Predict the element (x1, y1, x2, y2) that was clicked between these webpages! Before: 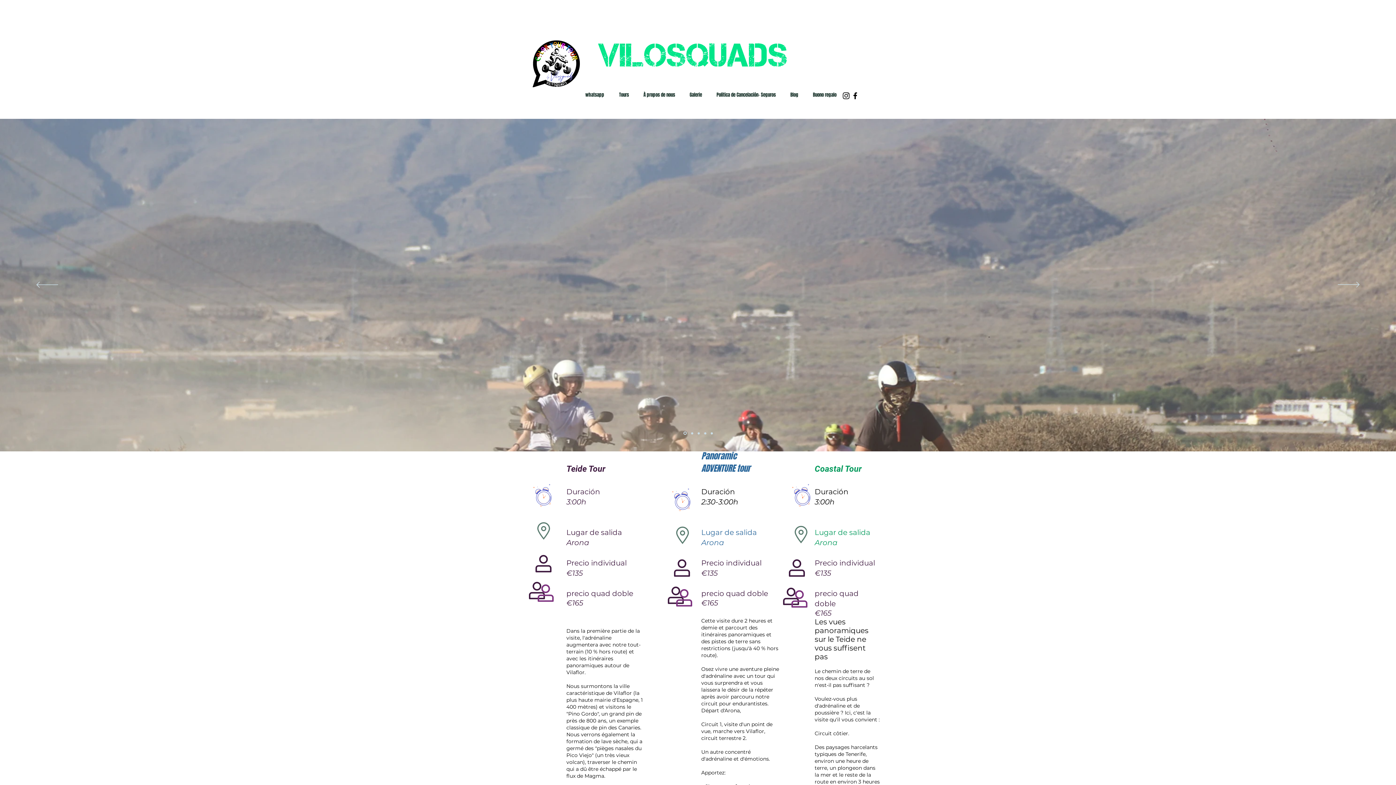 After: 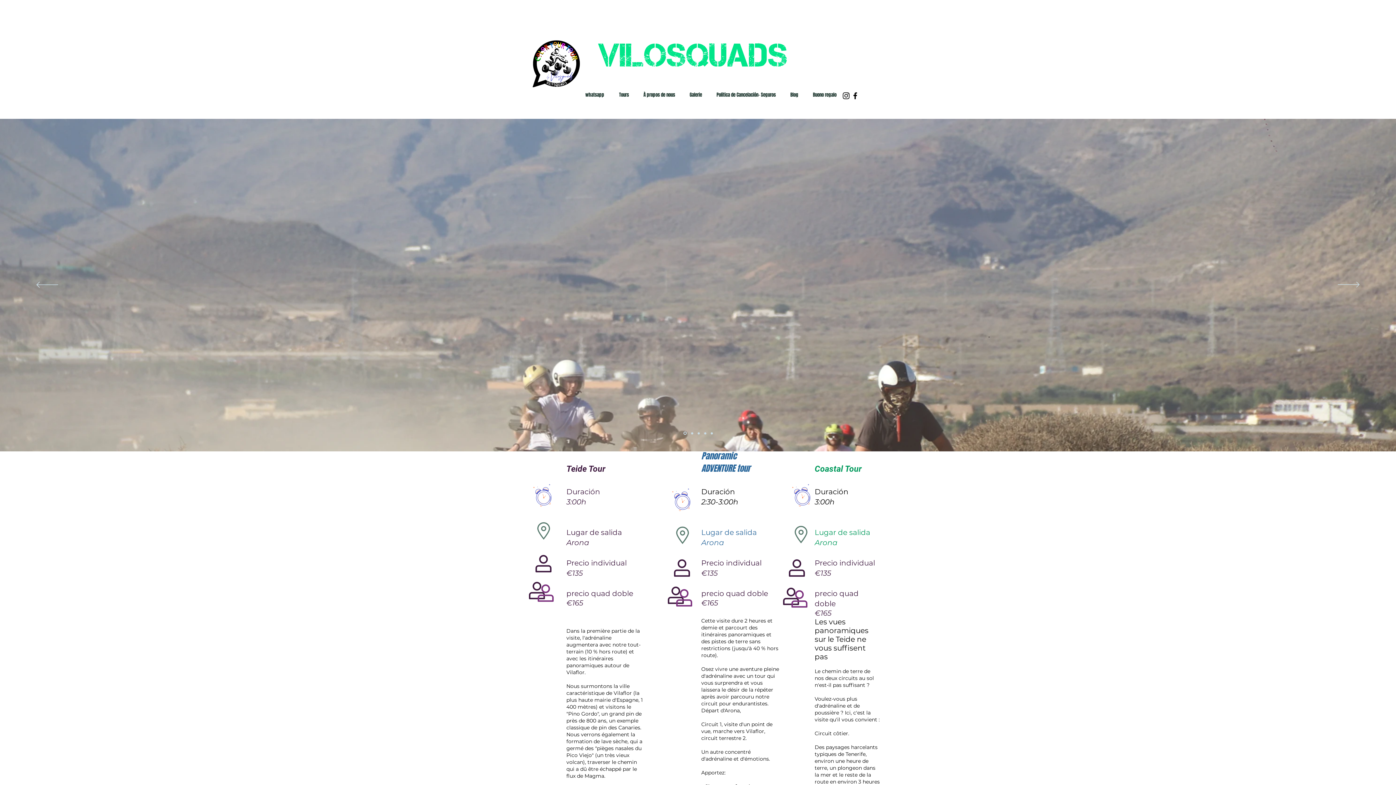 Action: bbox: (794, 526, 807, 543)